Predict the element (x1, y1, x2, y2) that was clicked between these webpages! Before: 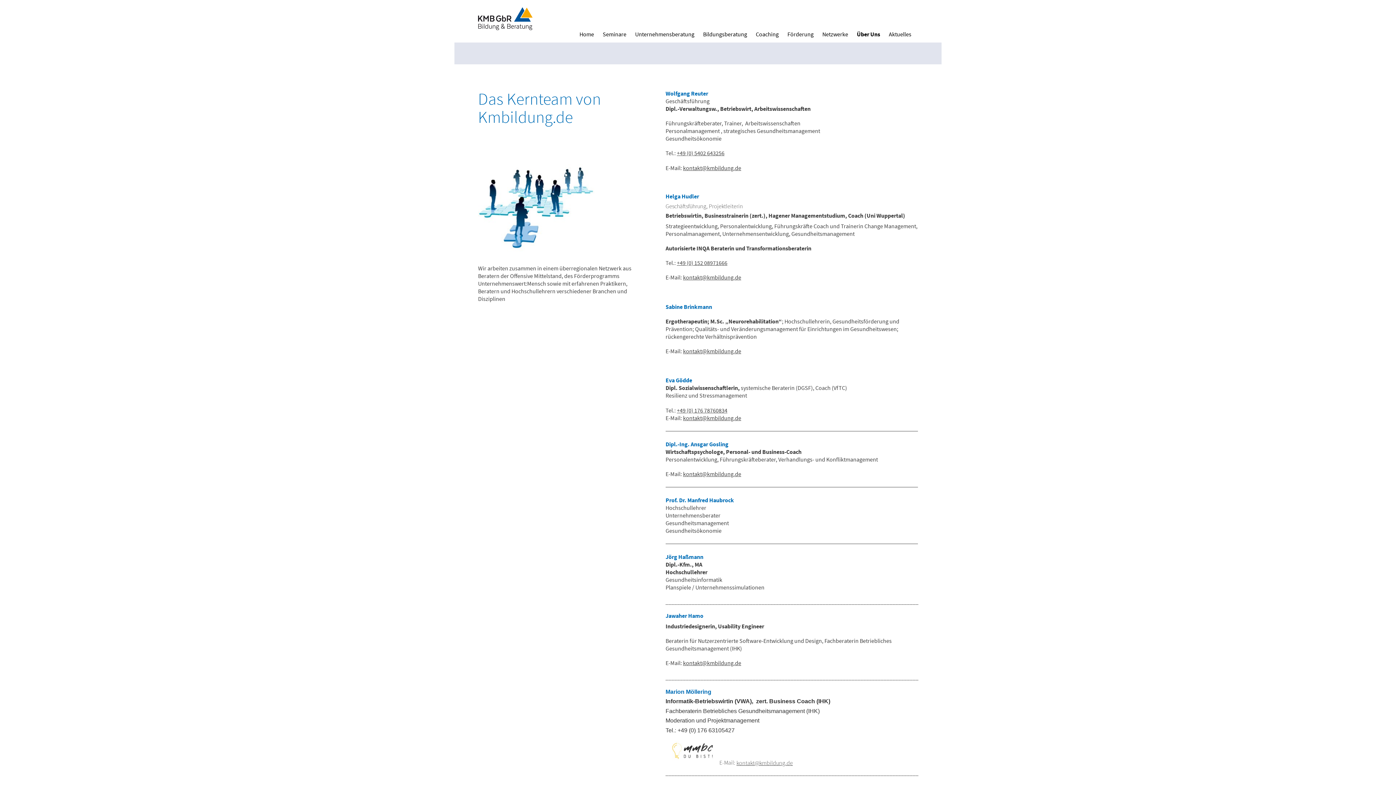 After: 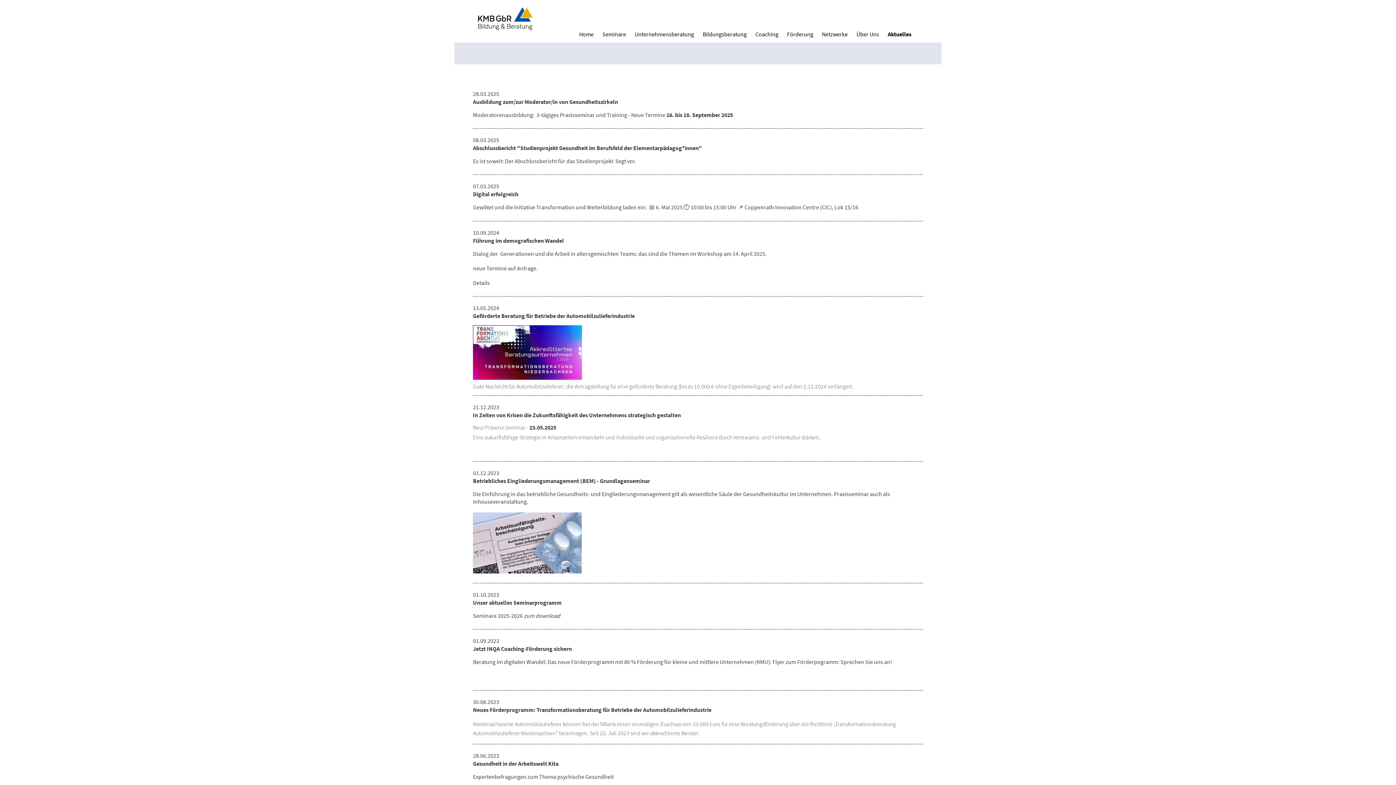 Action: label: Aktuelles bbox: (886, 29, 913, 42)